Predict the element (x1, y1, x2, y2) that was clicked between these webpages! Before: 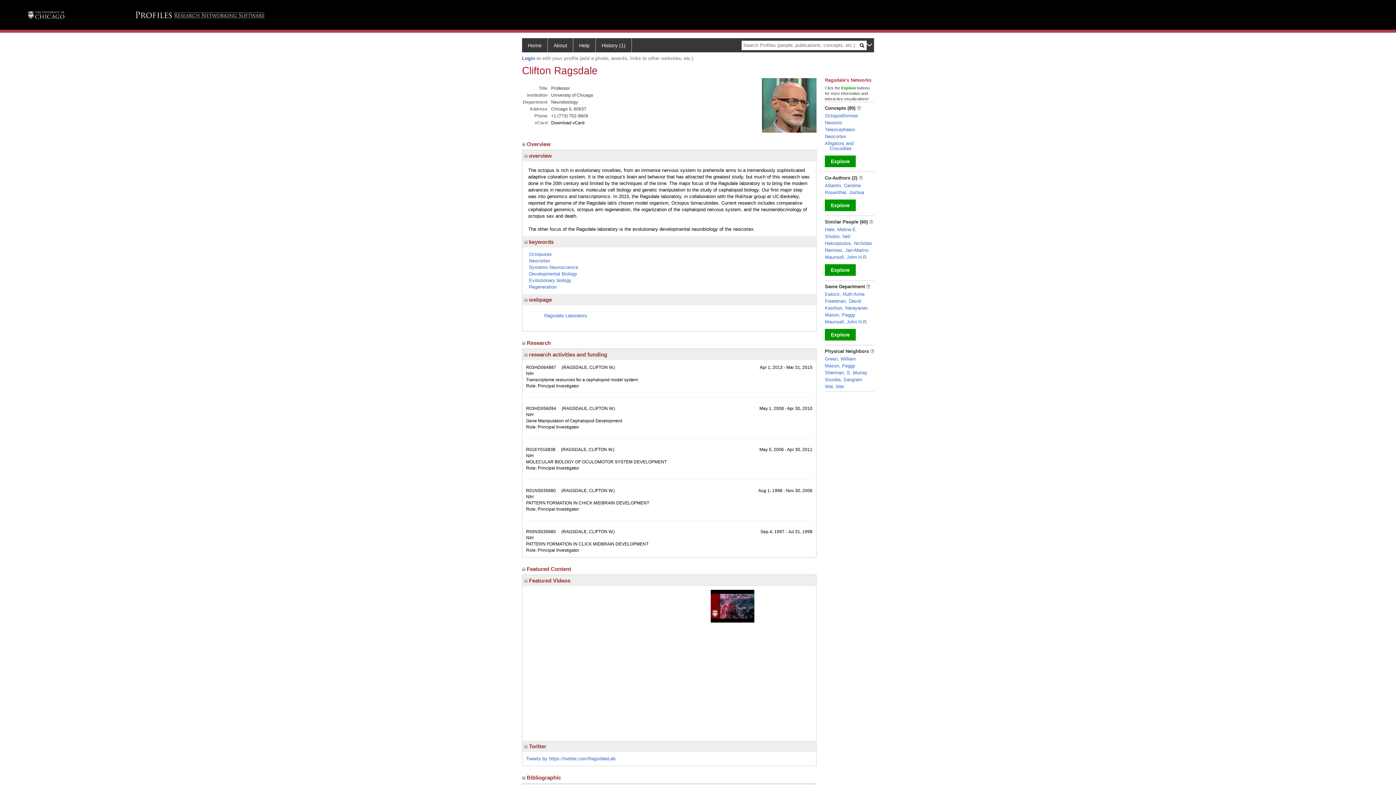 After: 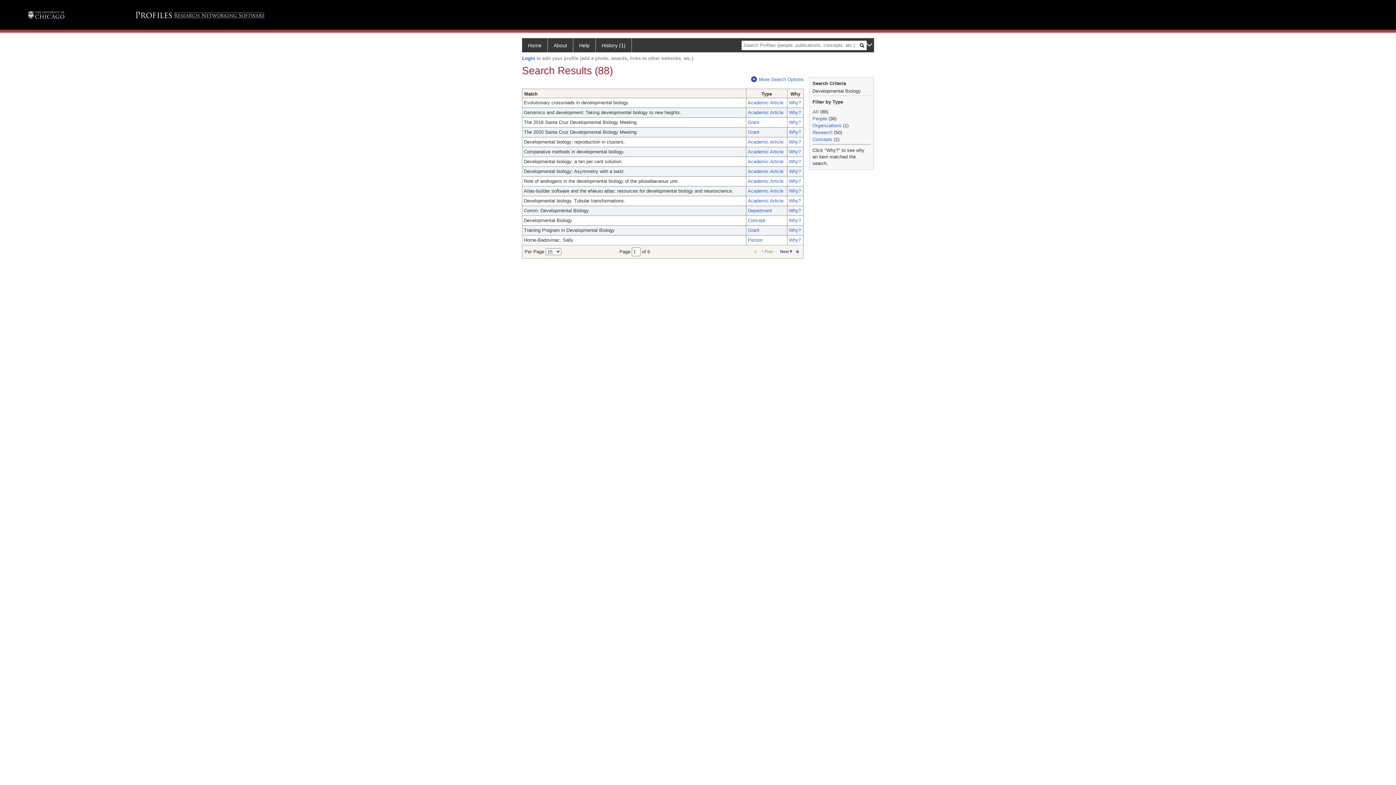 Action: bbox: (529, 271, 577, 276) label: Developmental Biology